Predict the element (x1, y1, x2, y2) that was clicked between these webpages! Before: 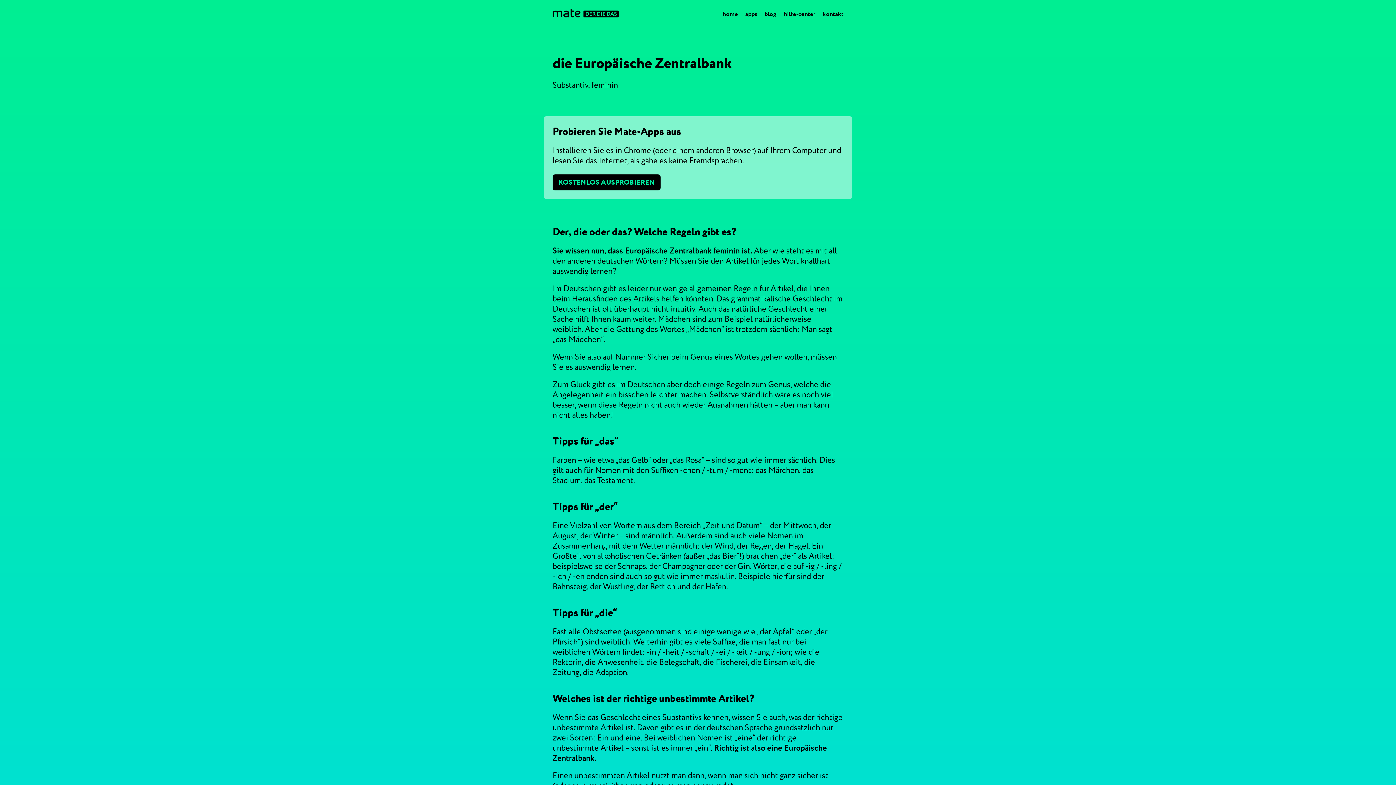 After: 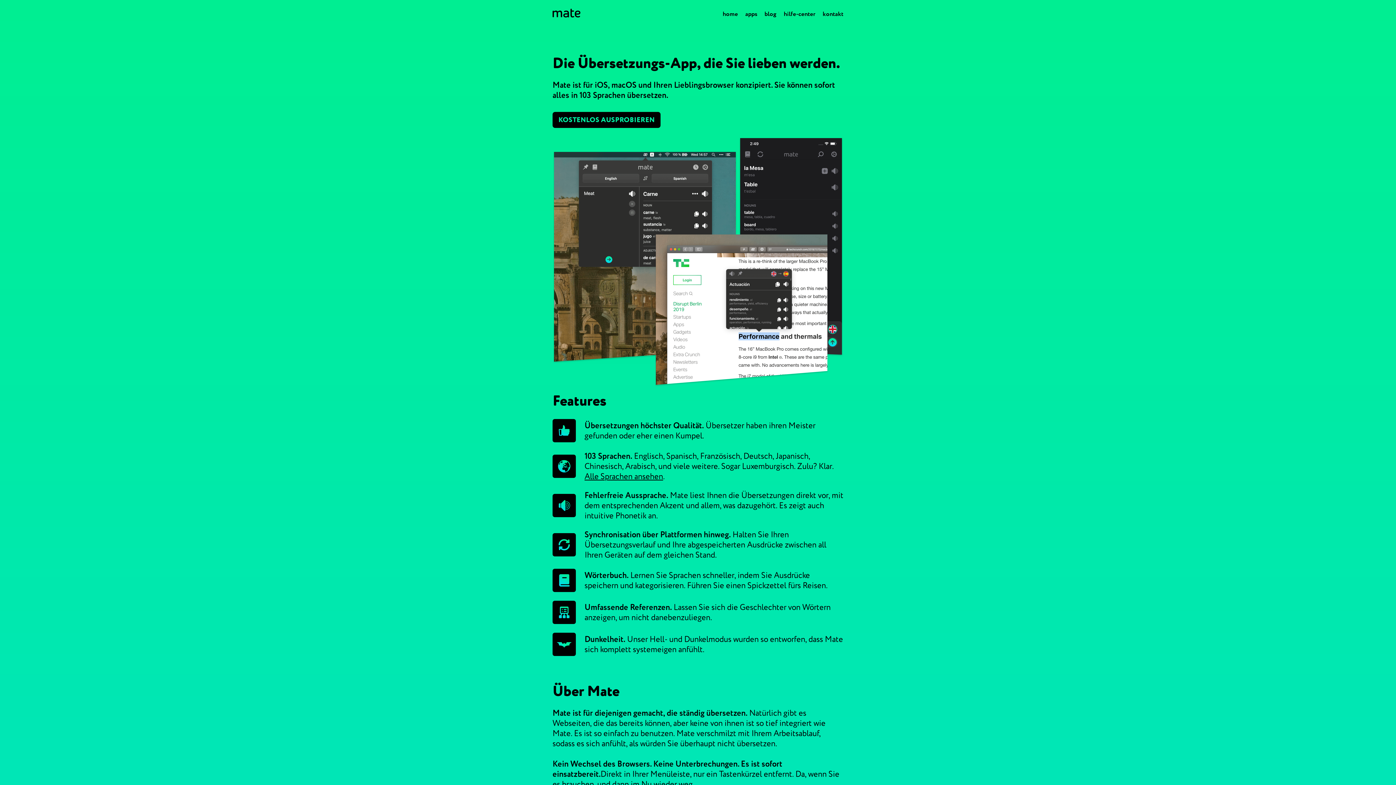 Action: bbox: (552, 174, 660, 190) label: KOSTENLOS AUSPROBIEREN